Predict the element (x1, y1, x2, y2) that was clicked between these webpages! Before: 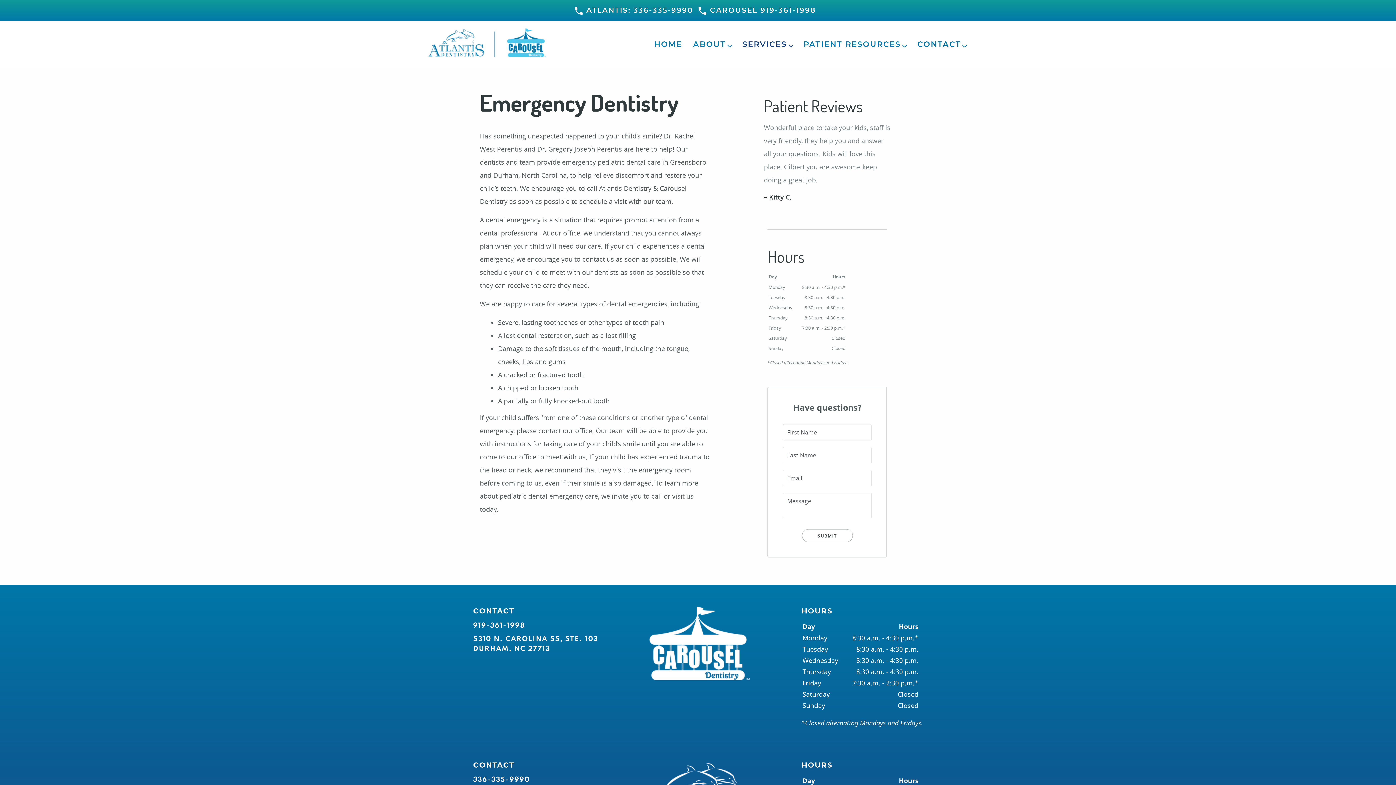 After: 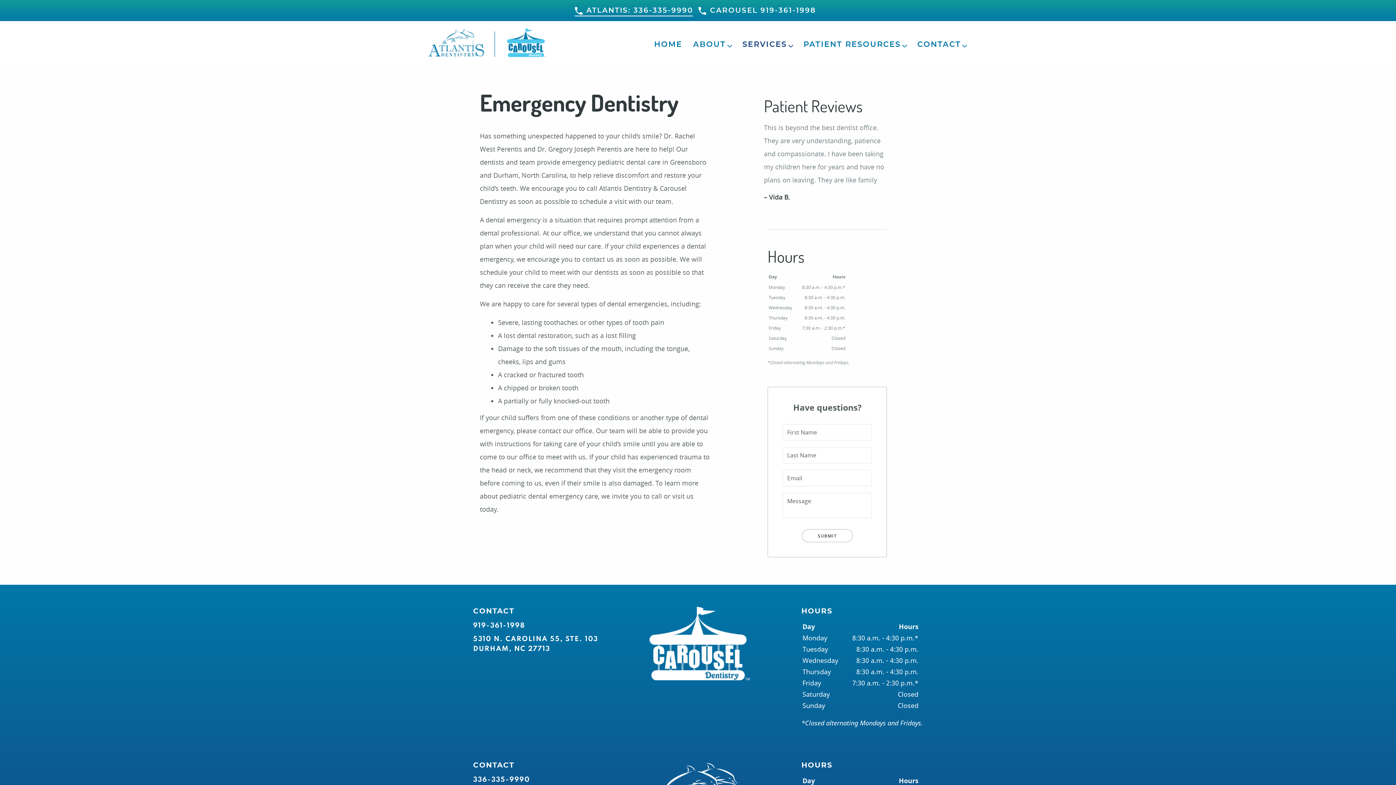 Action: bbox: (574, 4, 693, 16) label: ATLANTIS: 336-335-9990